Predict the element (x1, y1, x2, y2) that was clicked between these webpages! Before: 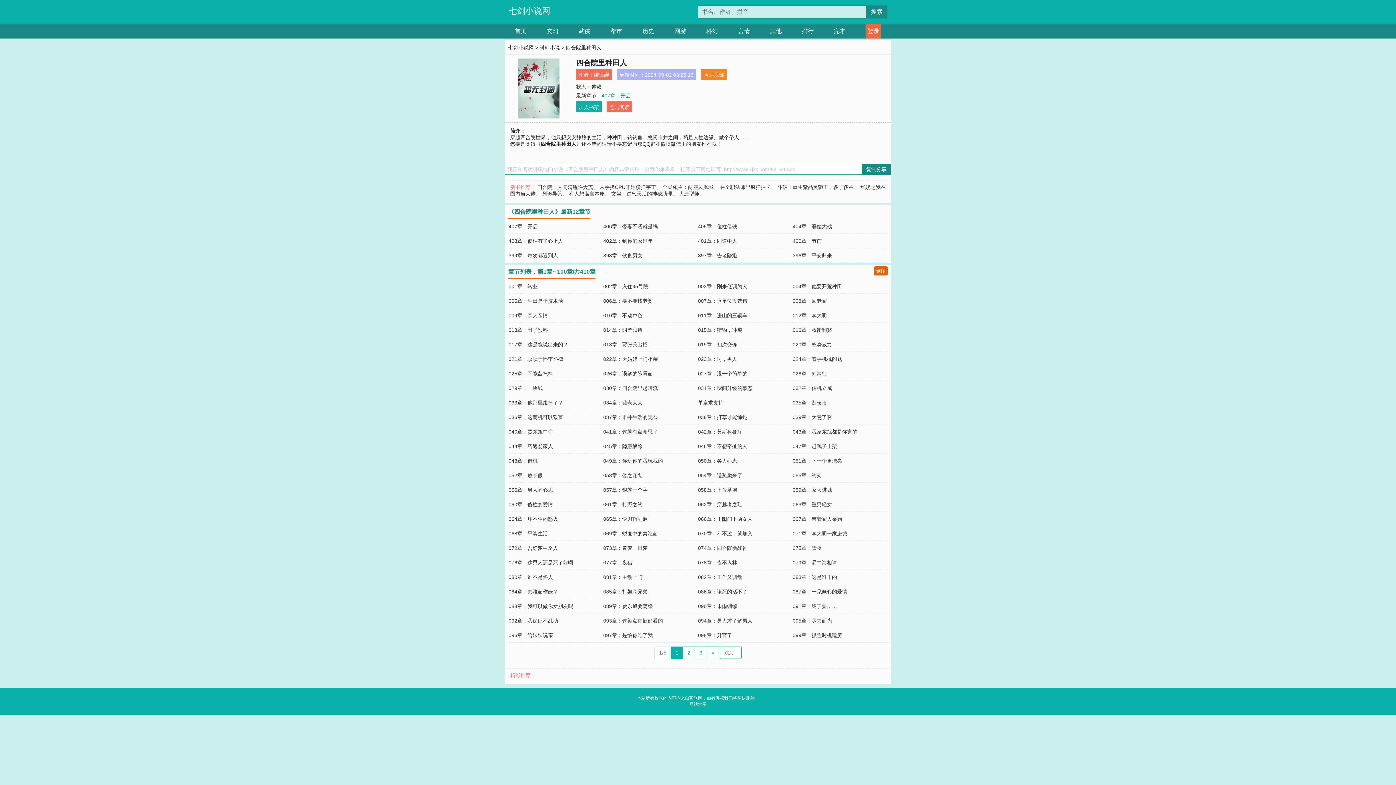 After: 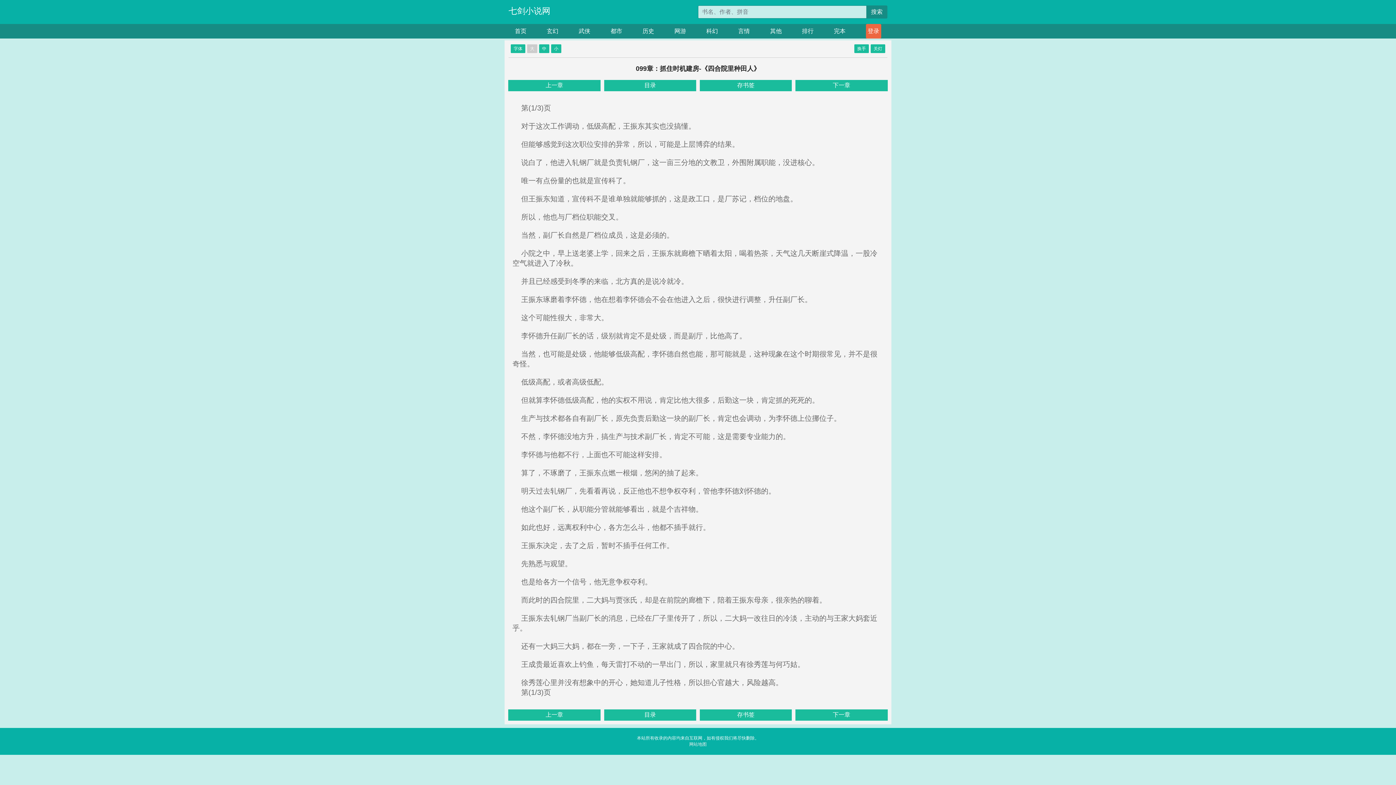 Action: label: 099章：抓住时机建房 bbox: (792, 632, 842, 638)